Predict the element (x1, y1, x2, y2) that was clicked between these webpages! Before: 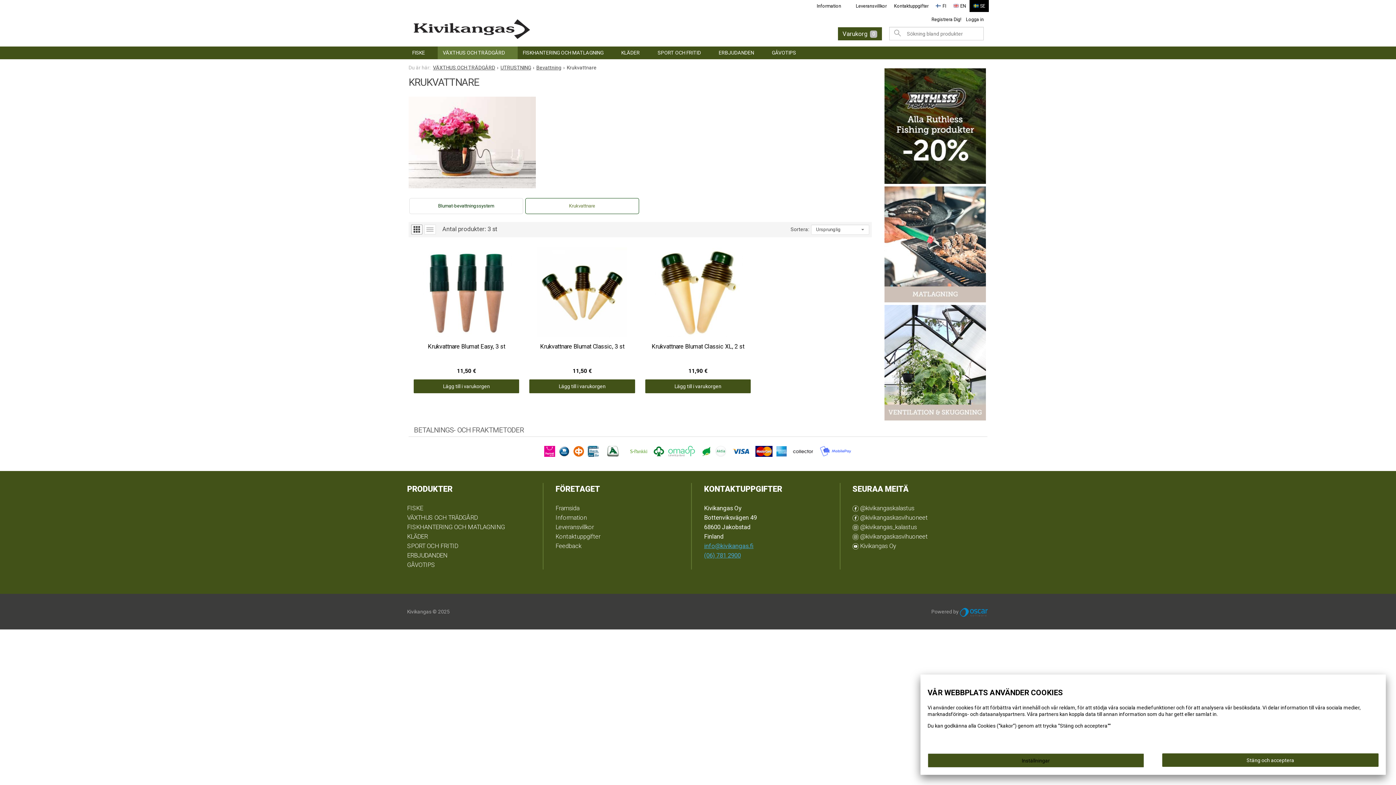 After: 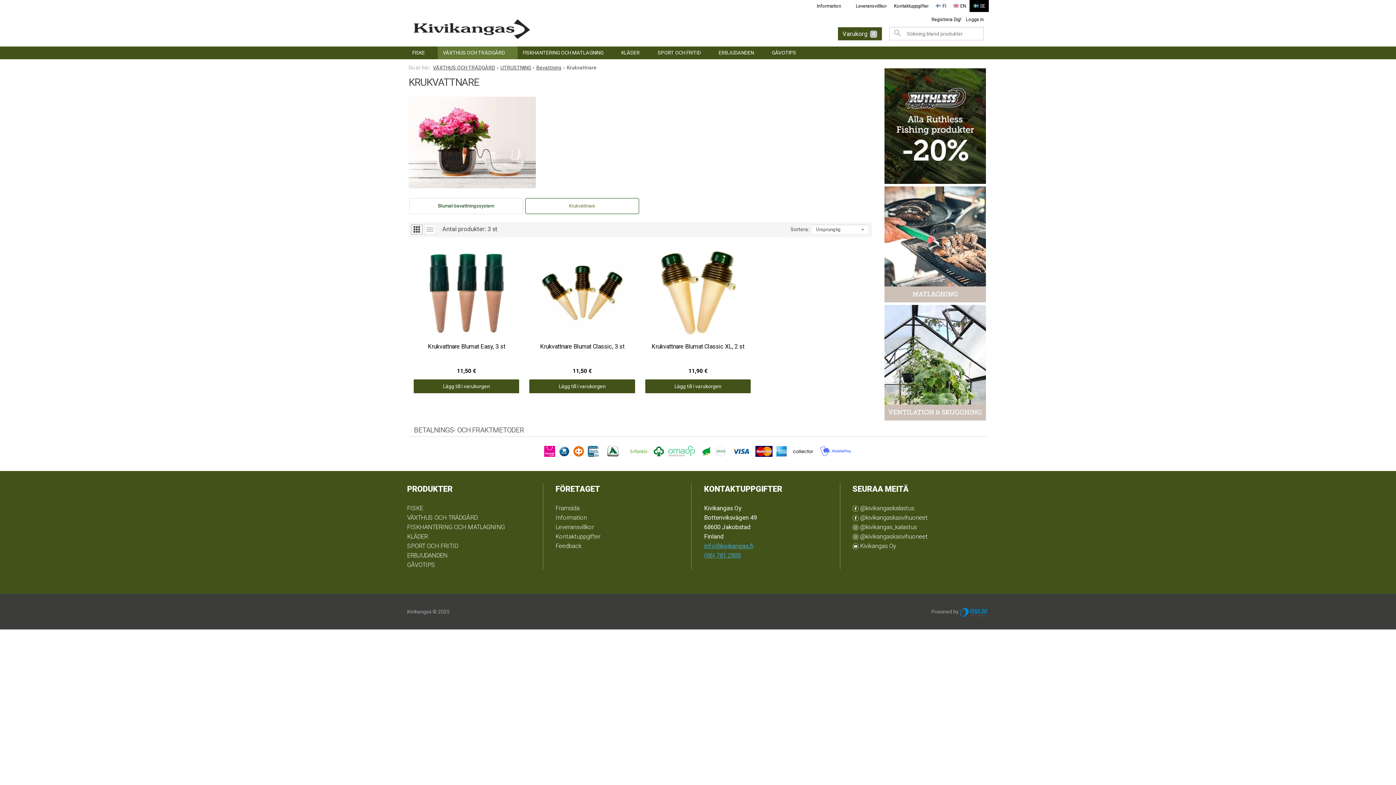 Action: bbox: (1162, 753, 1379, 767) label: Stäng och acceptera